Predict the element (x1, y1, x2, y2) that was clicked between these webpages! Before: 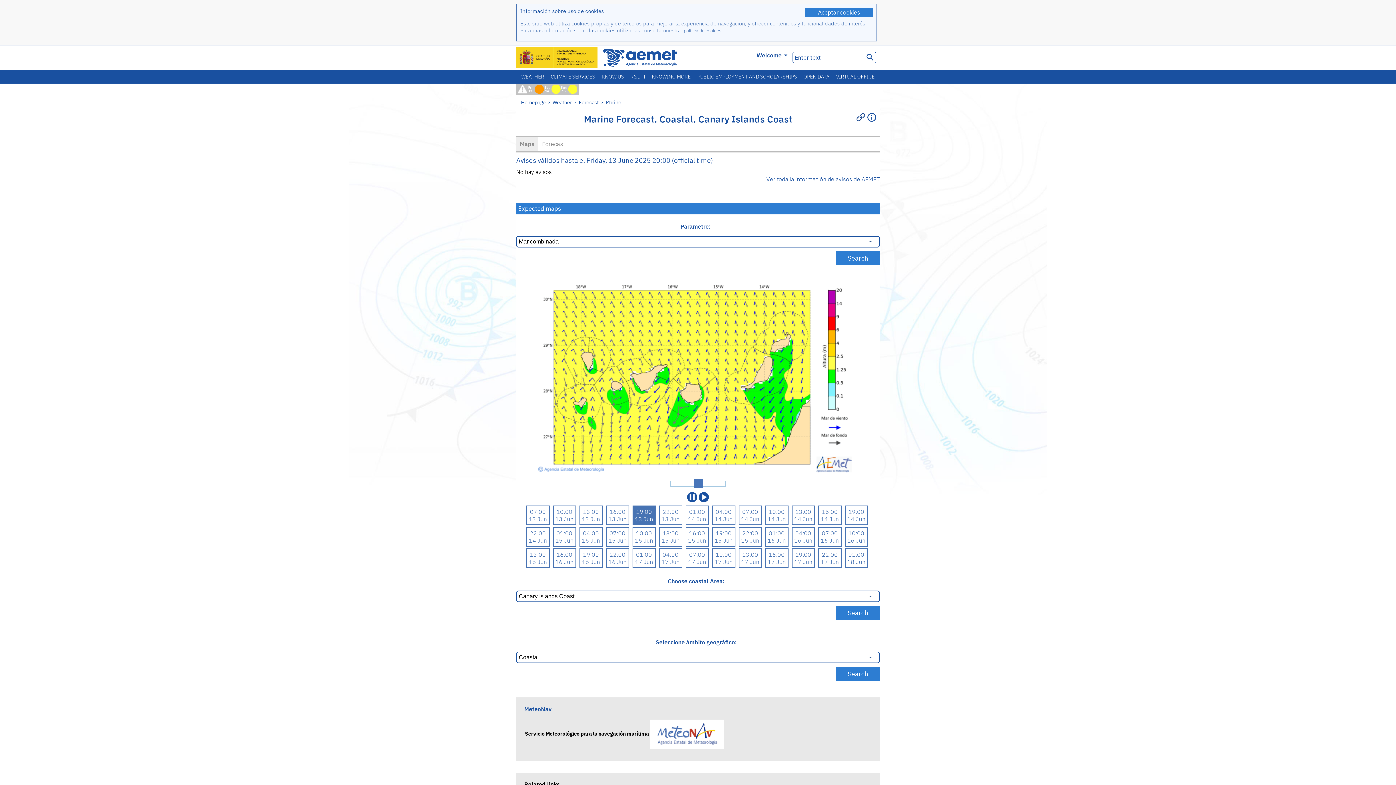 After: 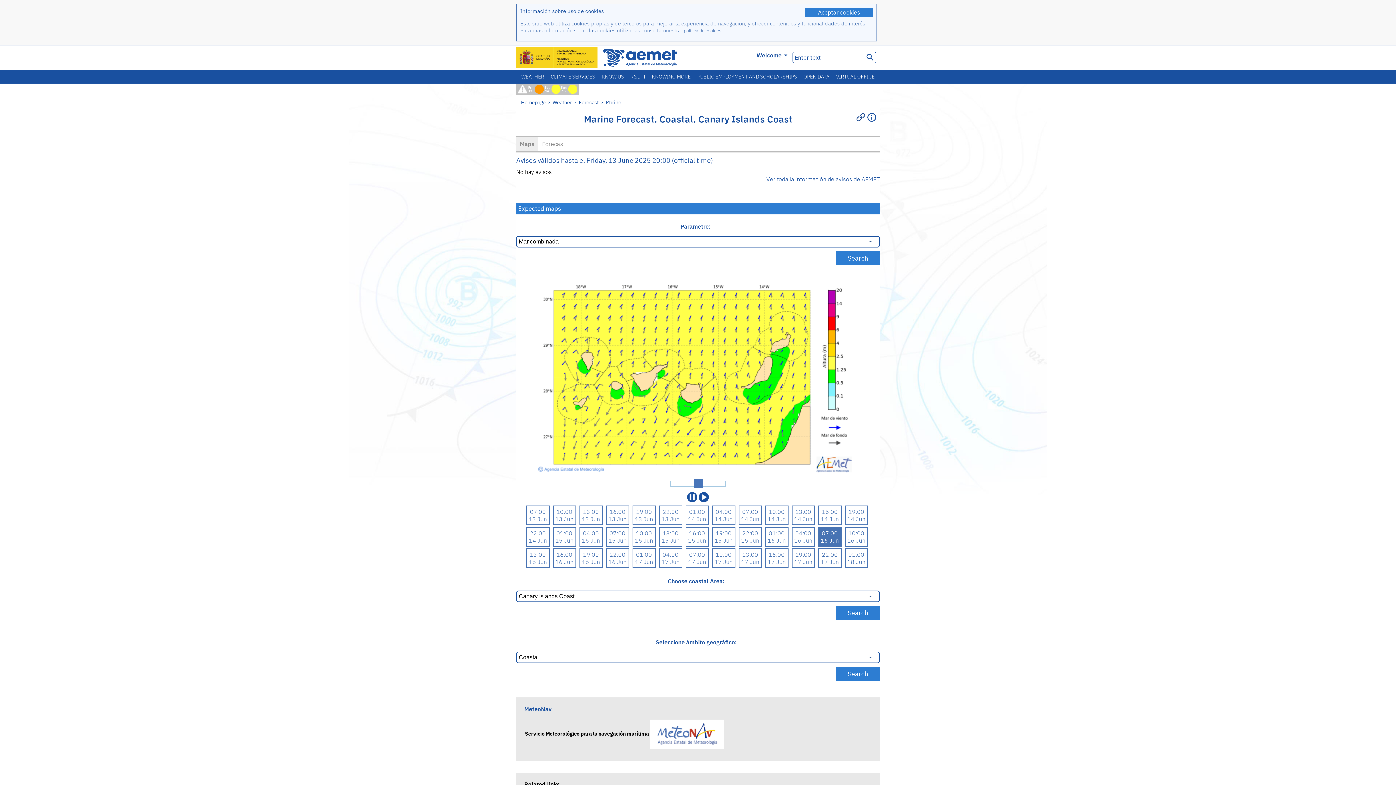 Action: bbox: (820, 537, 839, 544) label: 16 Jun